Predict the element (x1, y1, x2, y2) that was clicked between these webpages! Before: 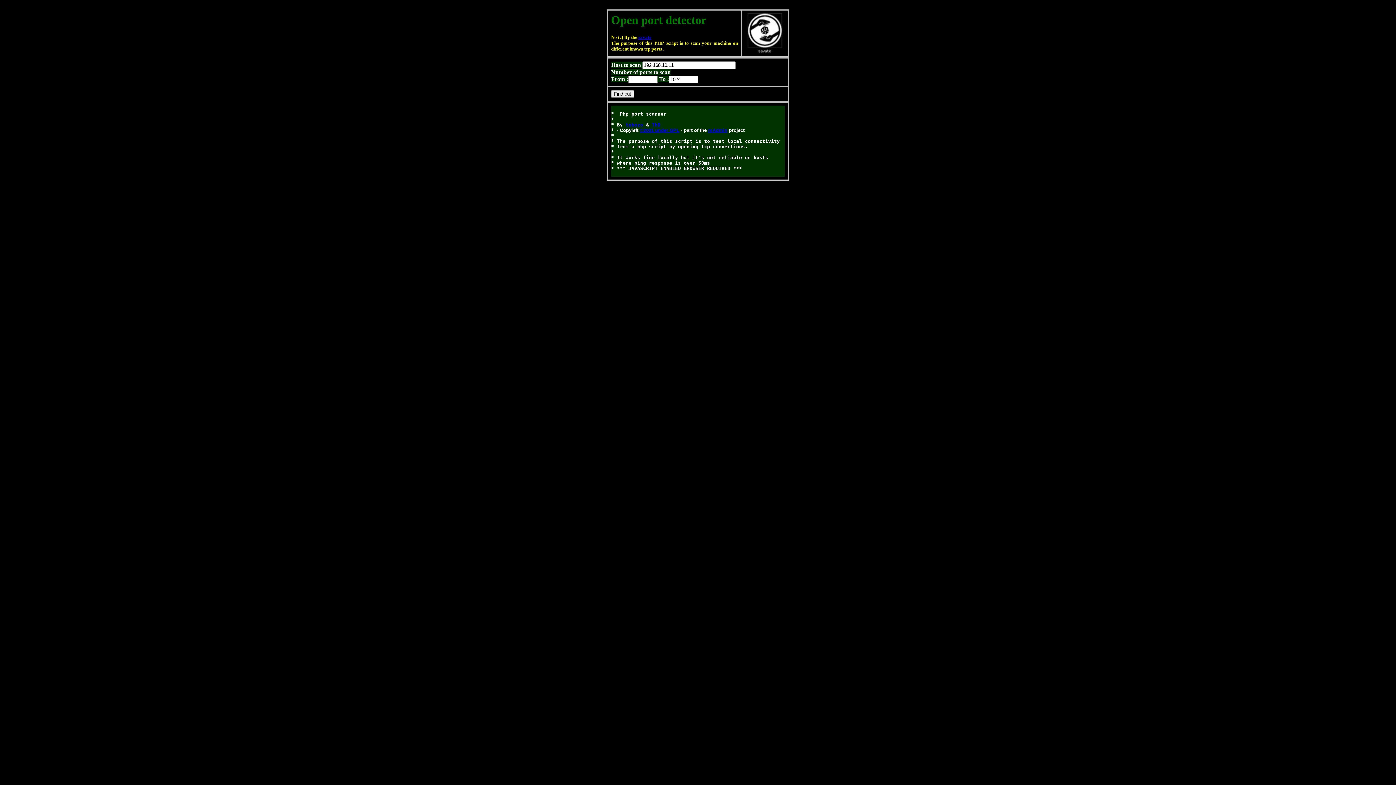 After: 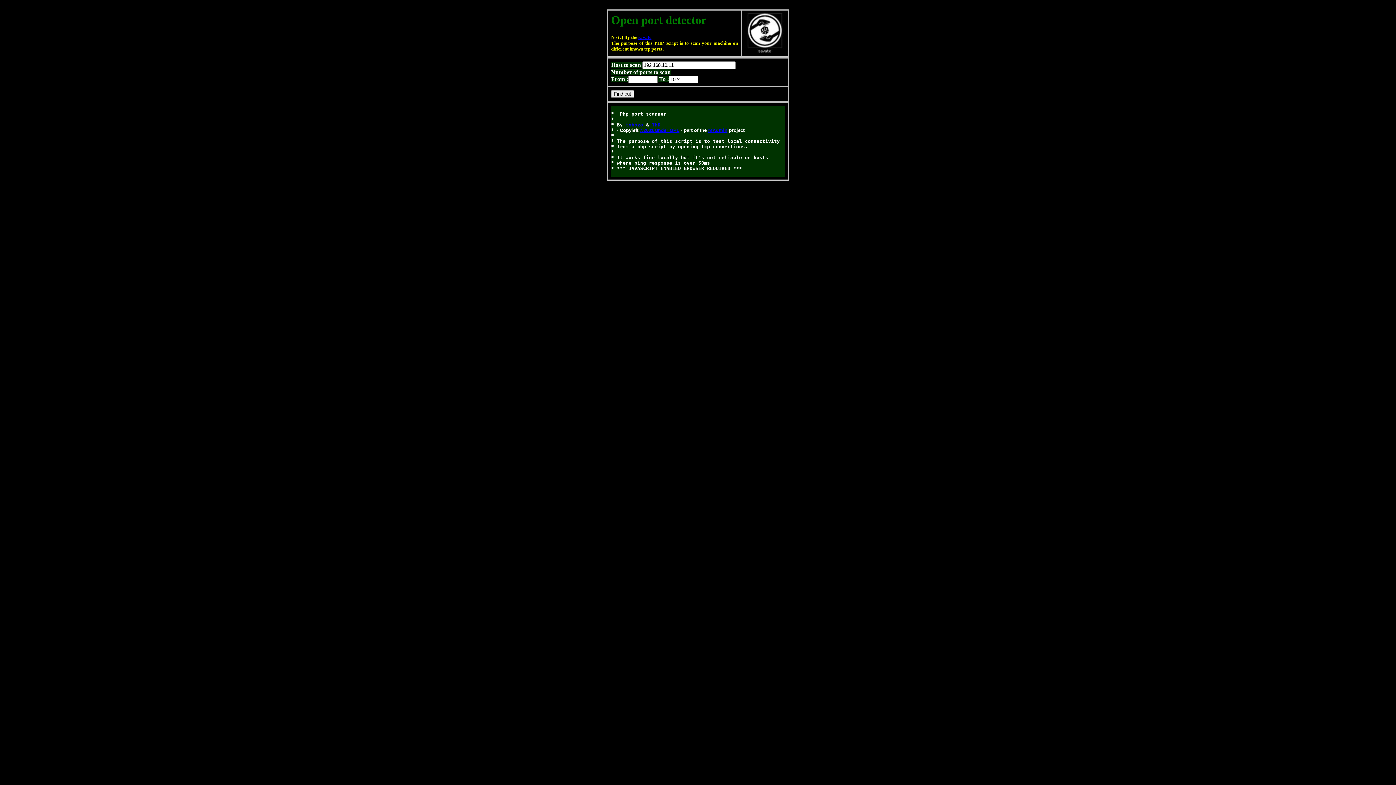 Action: label: savate bbox: (638, 34, 651, 40)